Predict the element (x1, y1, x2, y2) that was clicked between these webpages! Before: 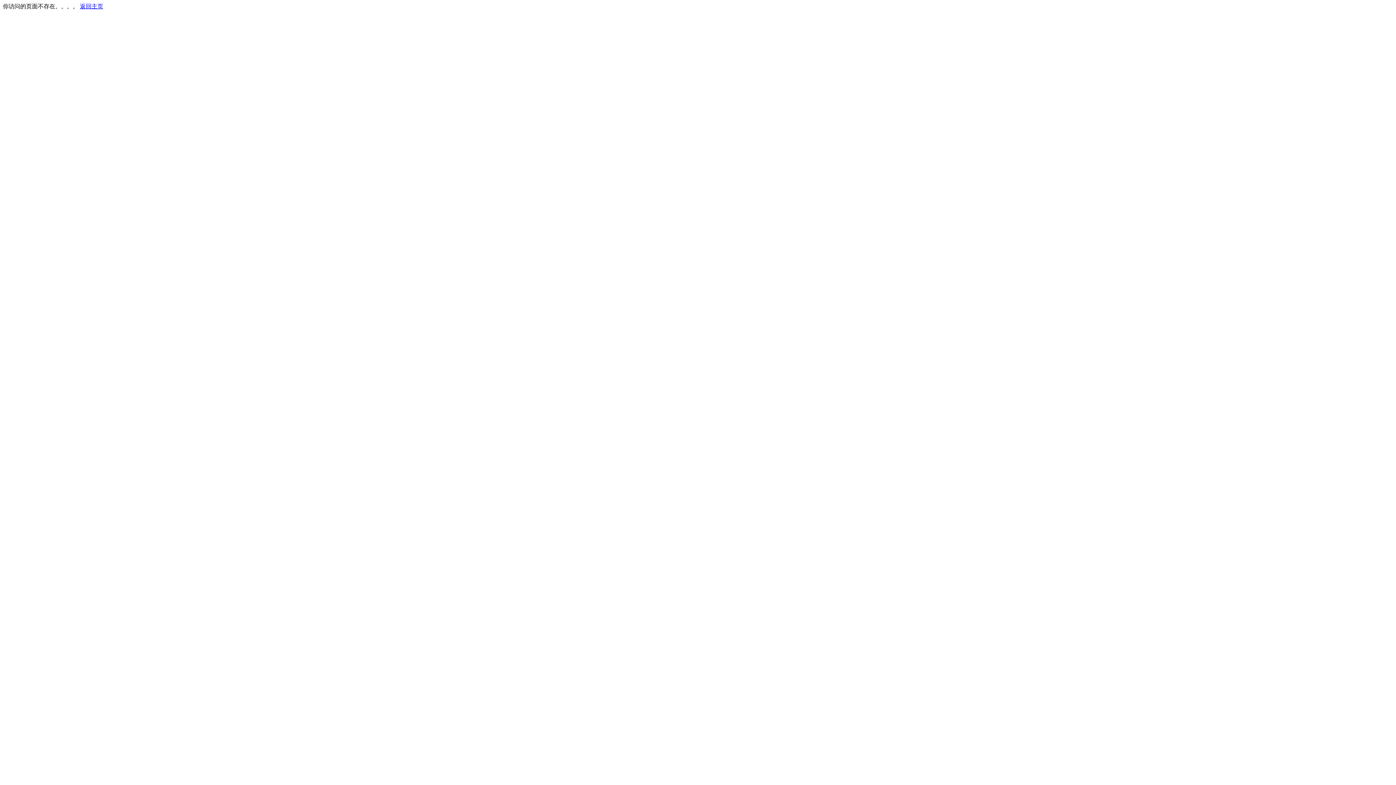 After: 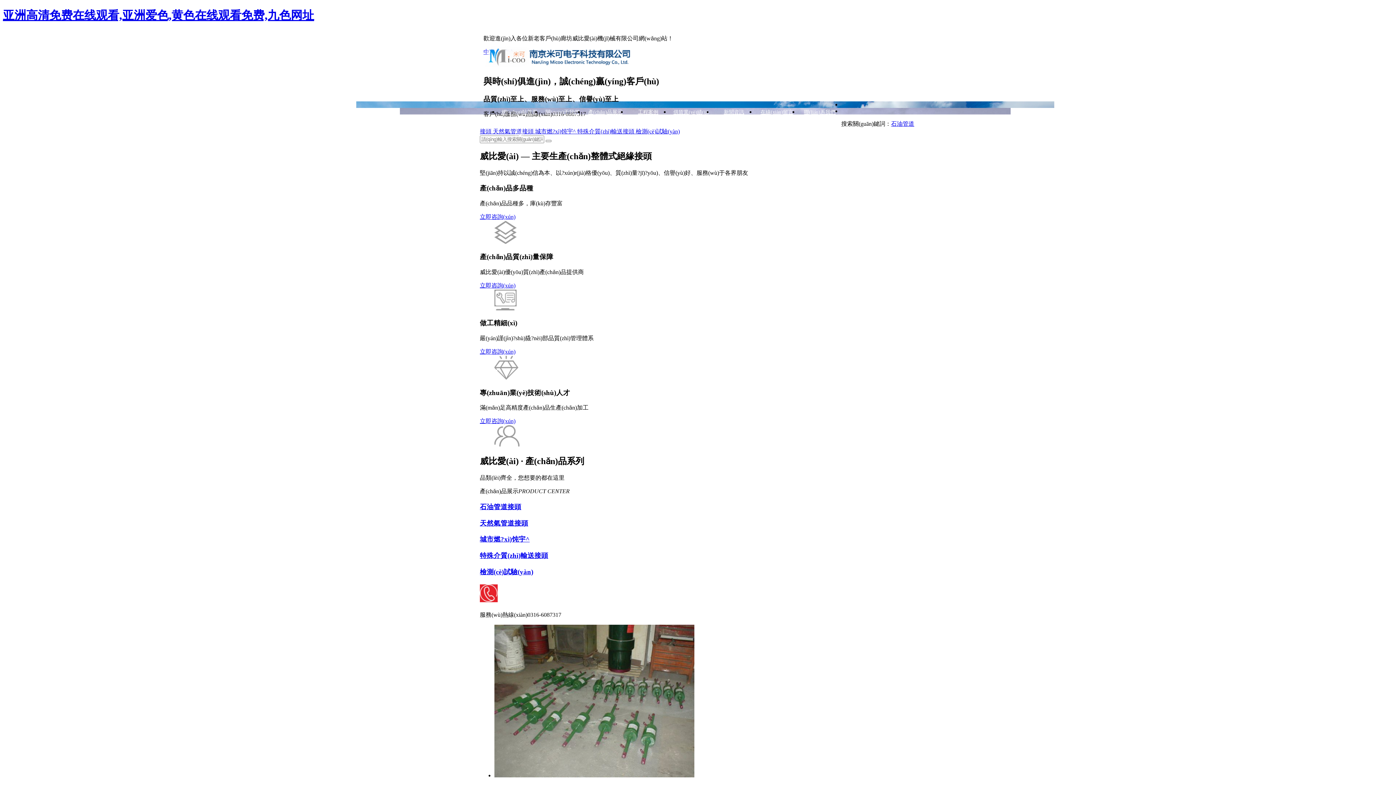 Action: bbox: (80, 3, 103, 9) label: 返回主页